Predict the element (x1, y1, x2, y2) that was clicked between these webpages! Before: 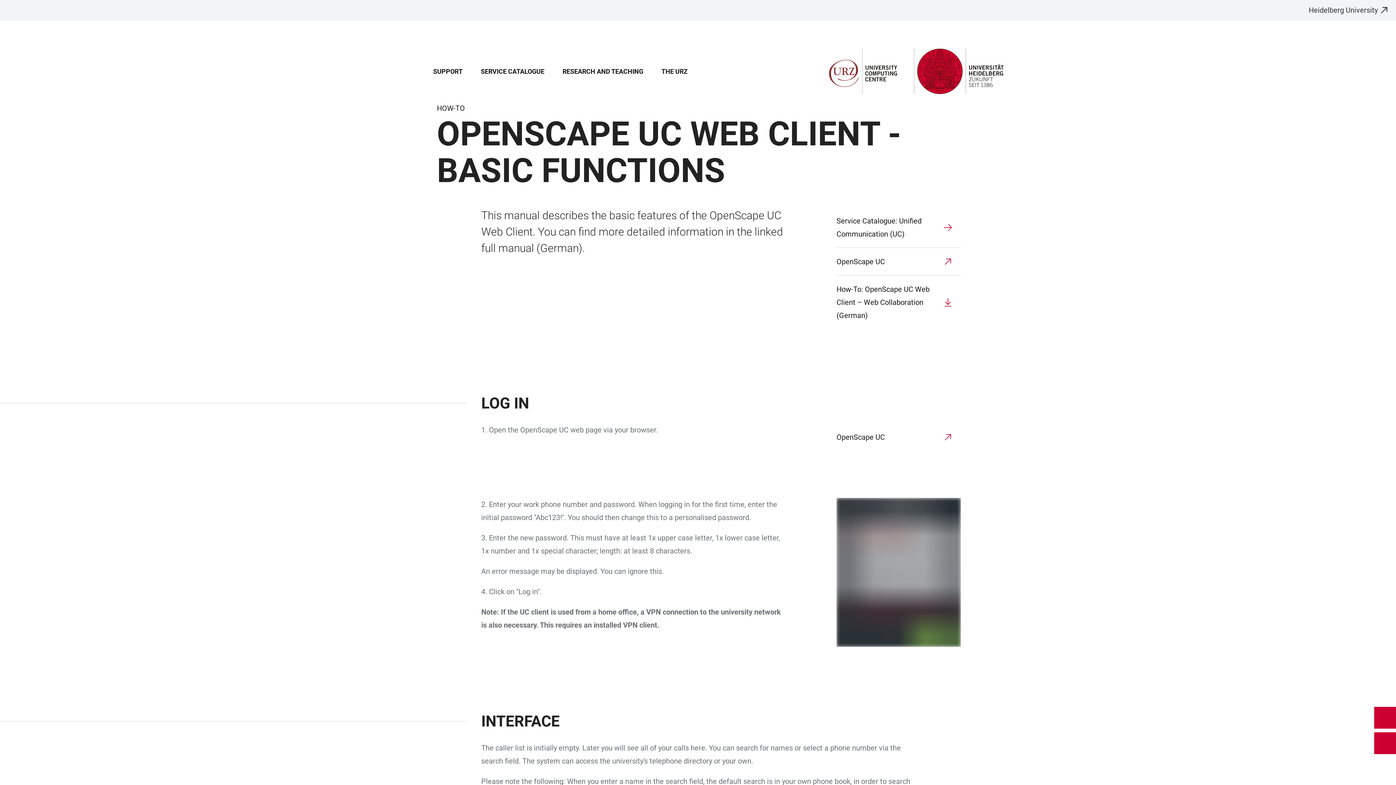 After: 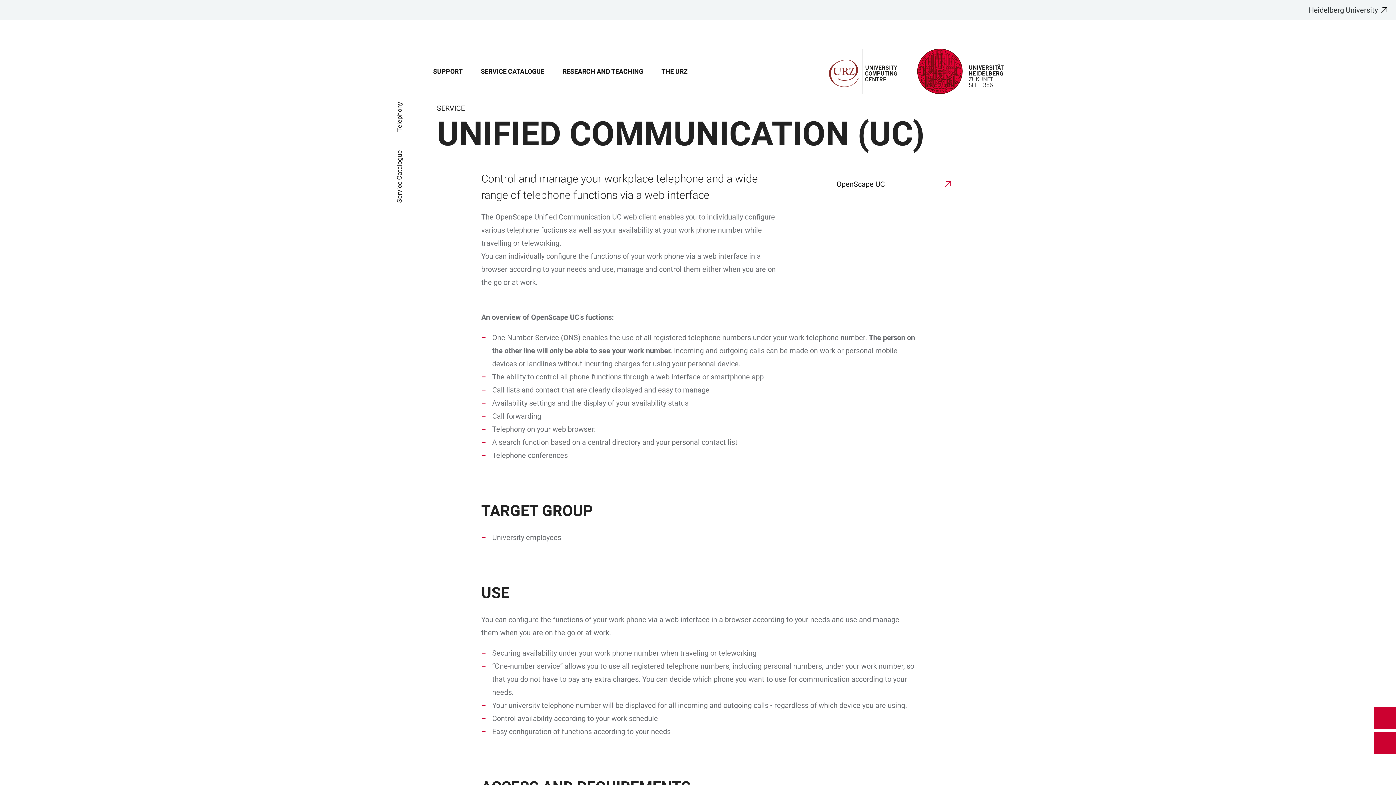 Action: bbox: (836, 214, 961, 240) label: Service Catalogue: Unified Communication (UC)